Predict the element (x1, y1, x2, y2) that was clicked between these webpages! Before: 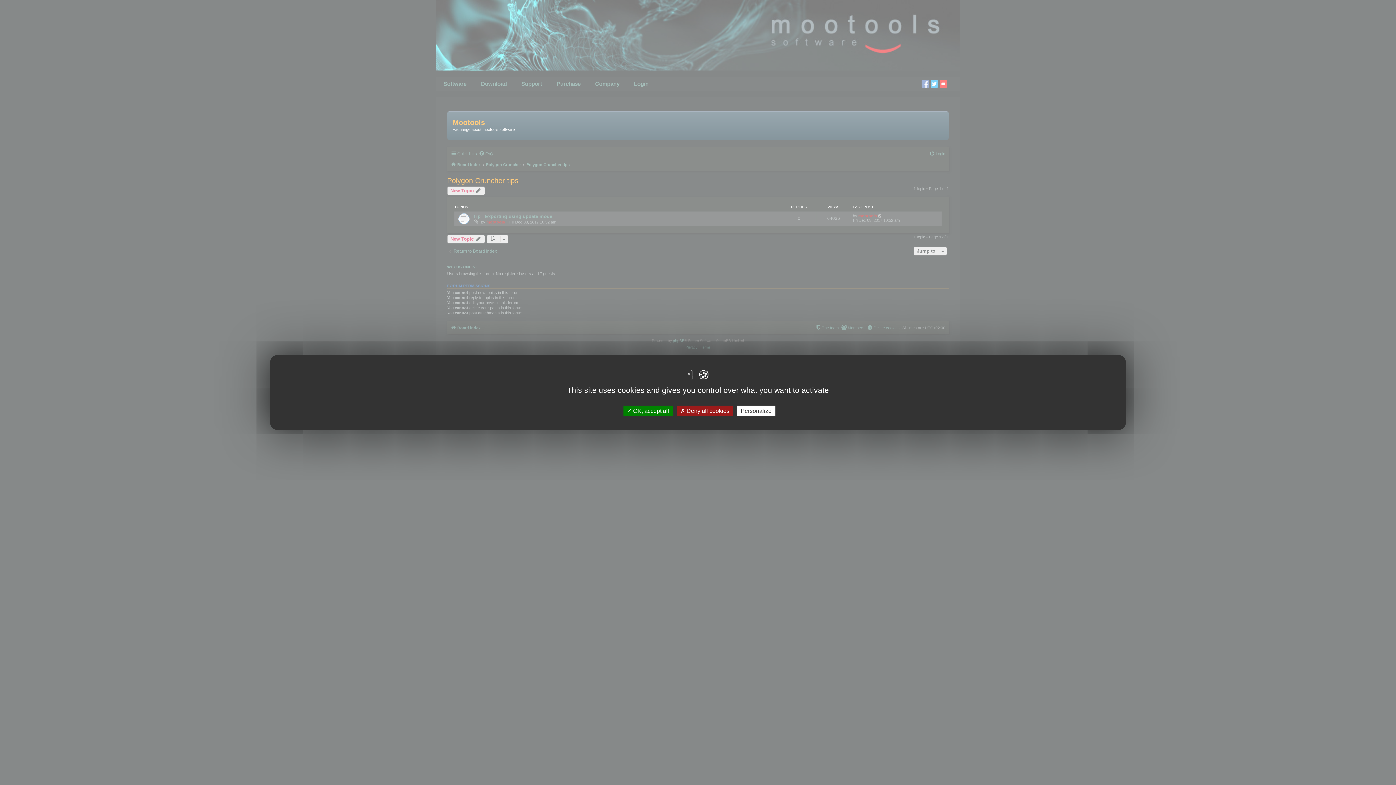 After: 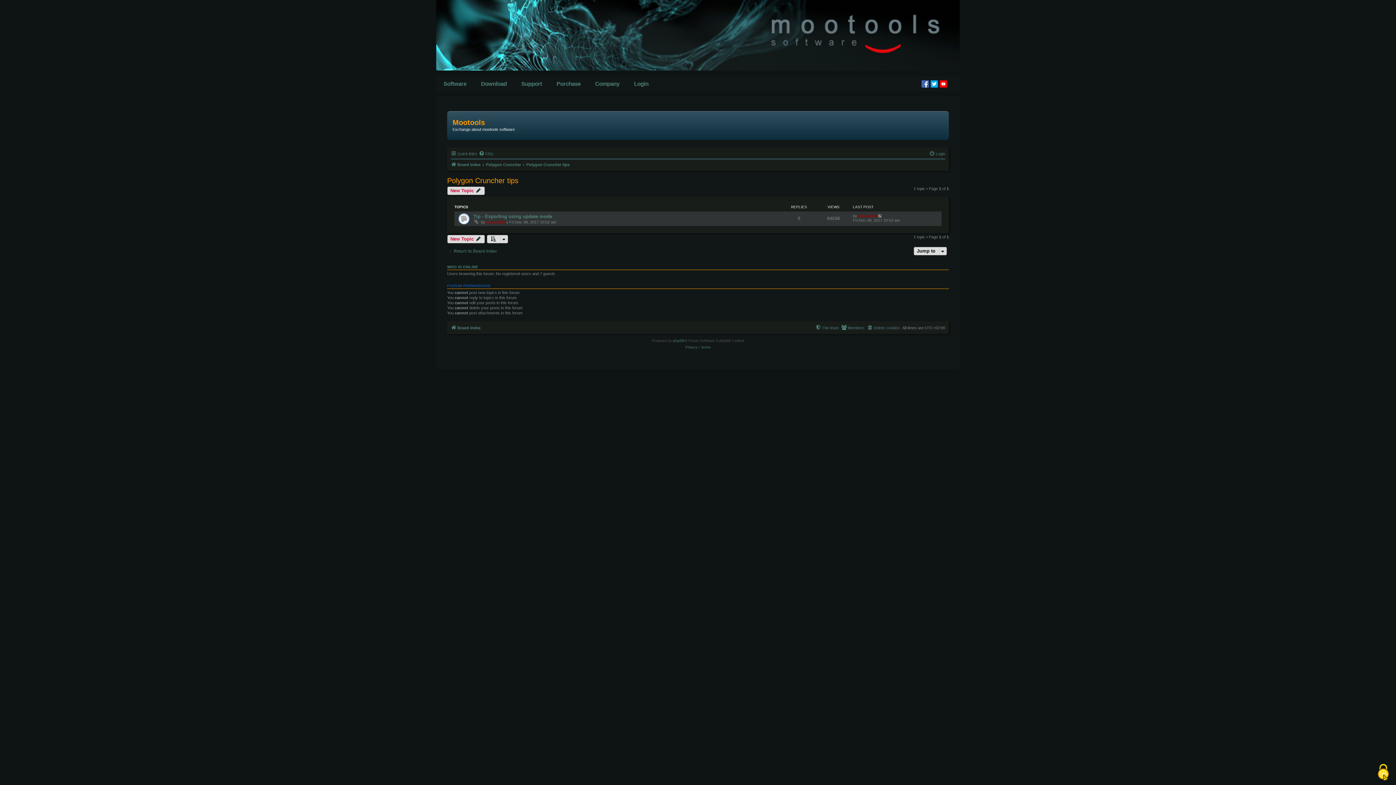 Action: bbox: (676, 405, 733, 416) label:  Deny all cookies